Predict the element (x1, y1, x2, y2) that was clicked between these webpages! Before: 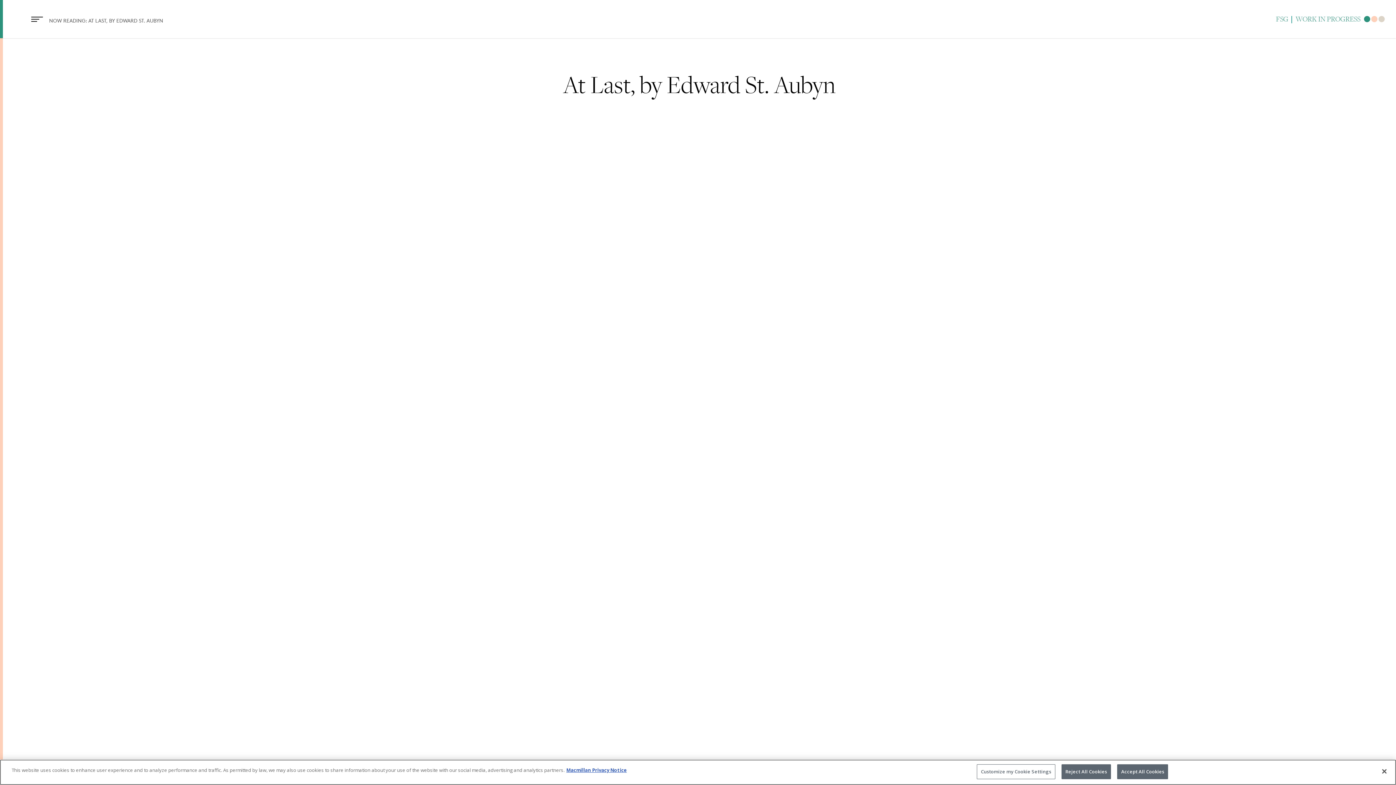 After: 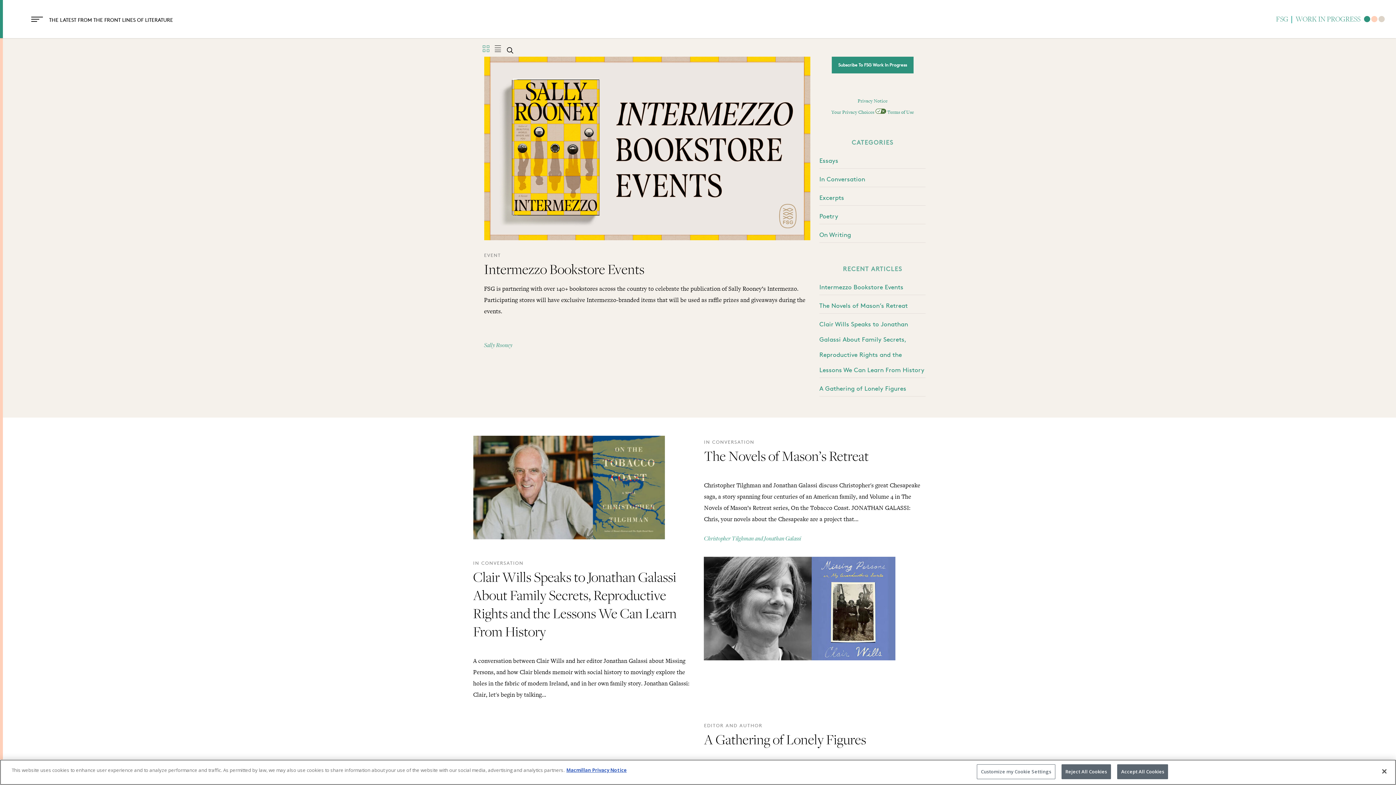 Action: bbox: (1364, 16, 1386, 22)